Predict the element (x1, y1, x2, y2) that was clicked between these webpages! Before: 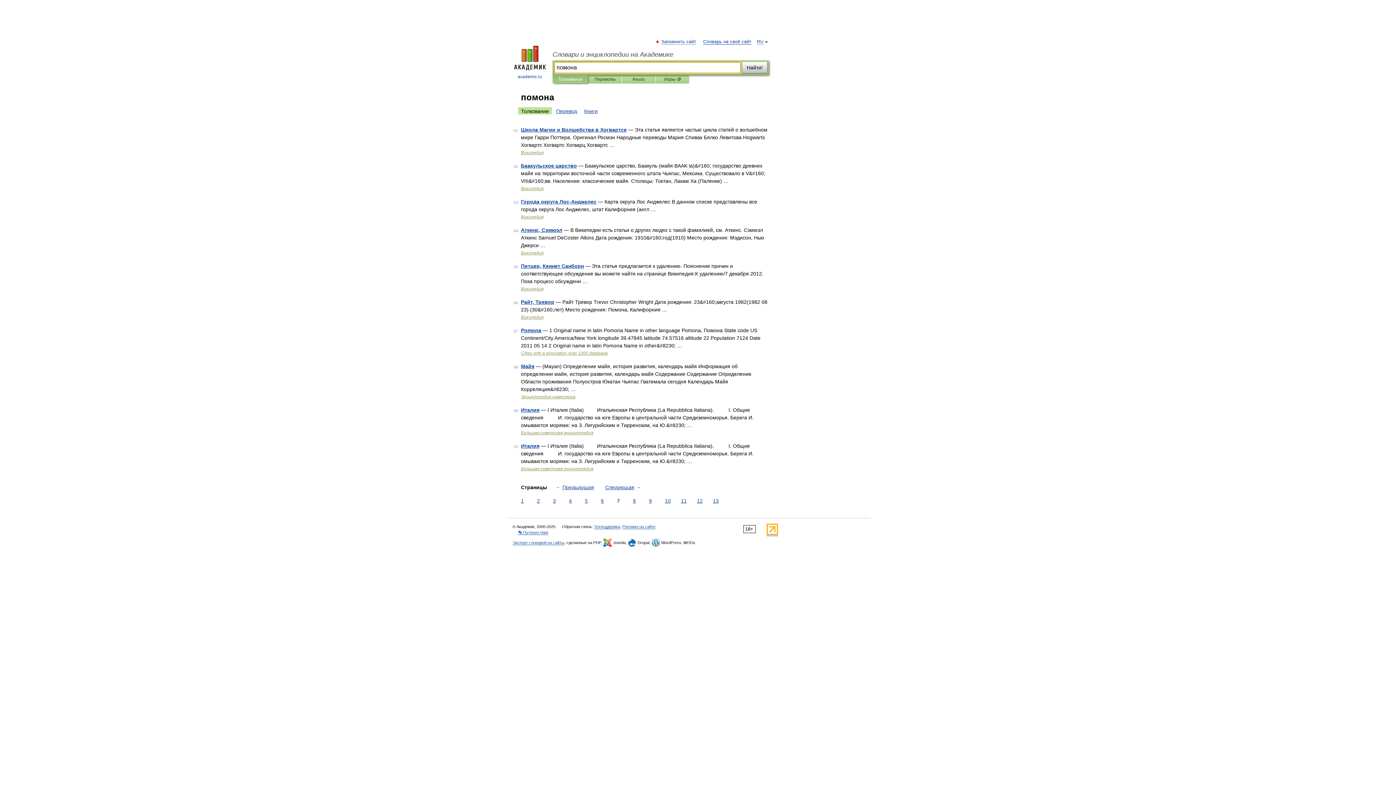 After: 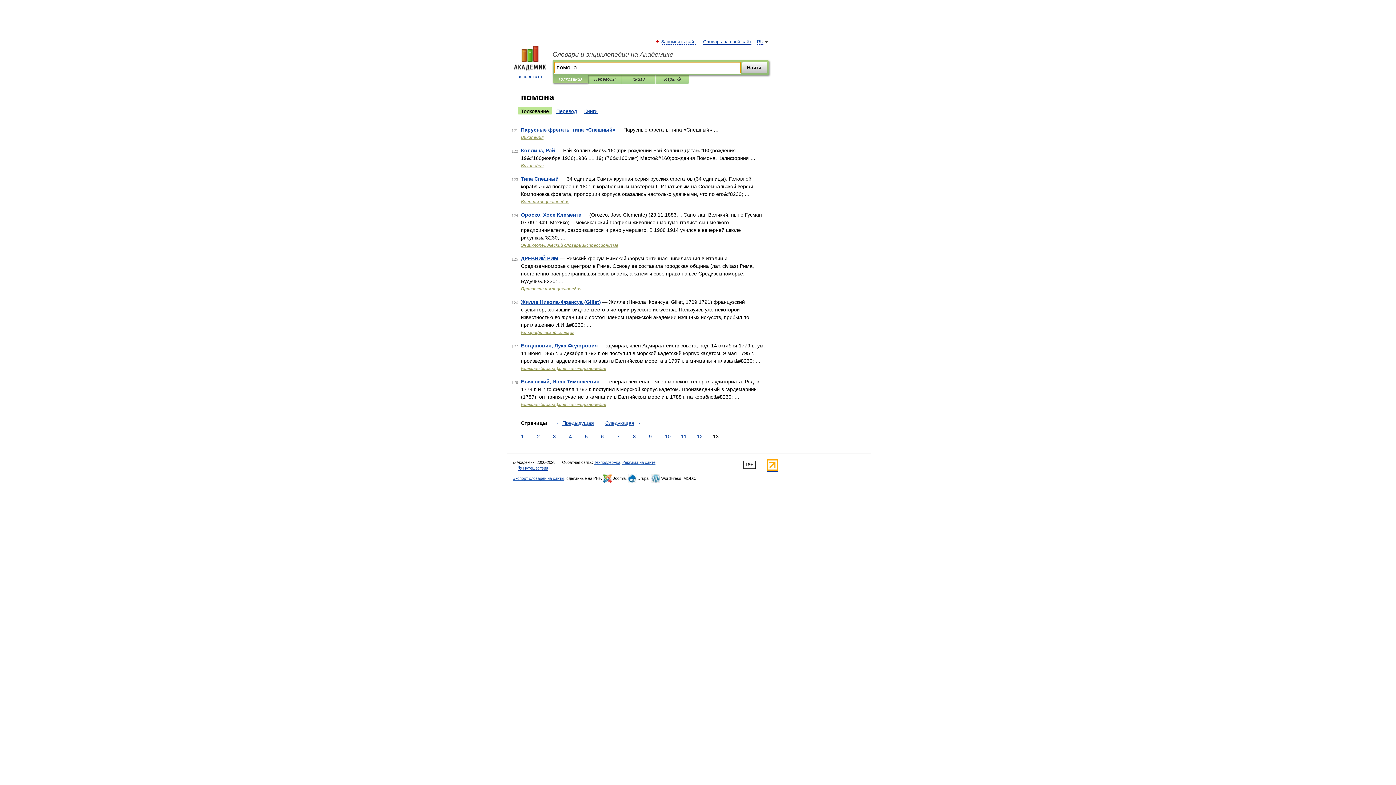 Action: bbox: (711, 497, 720, 505) label: 13